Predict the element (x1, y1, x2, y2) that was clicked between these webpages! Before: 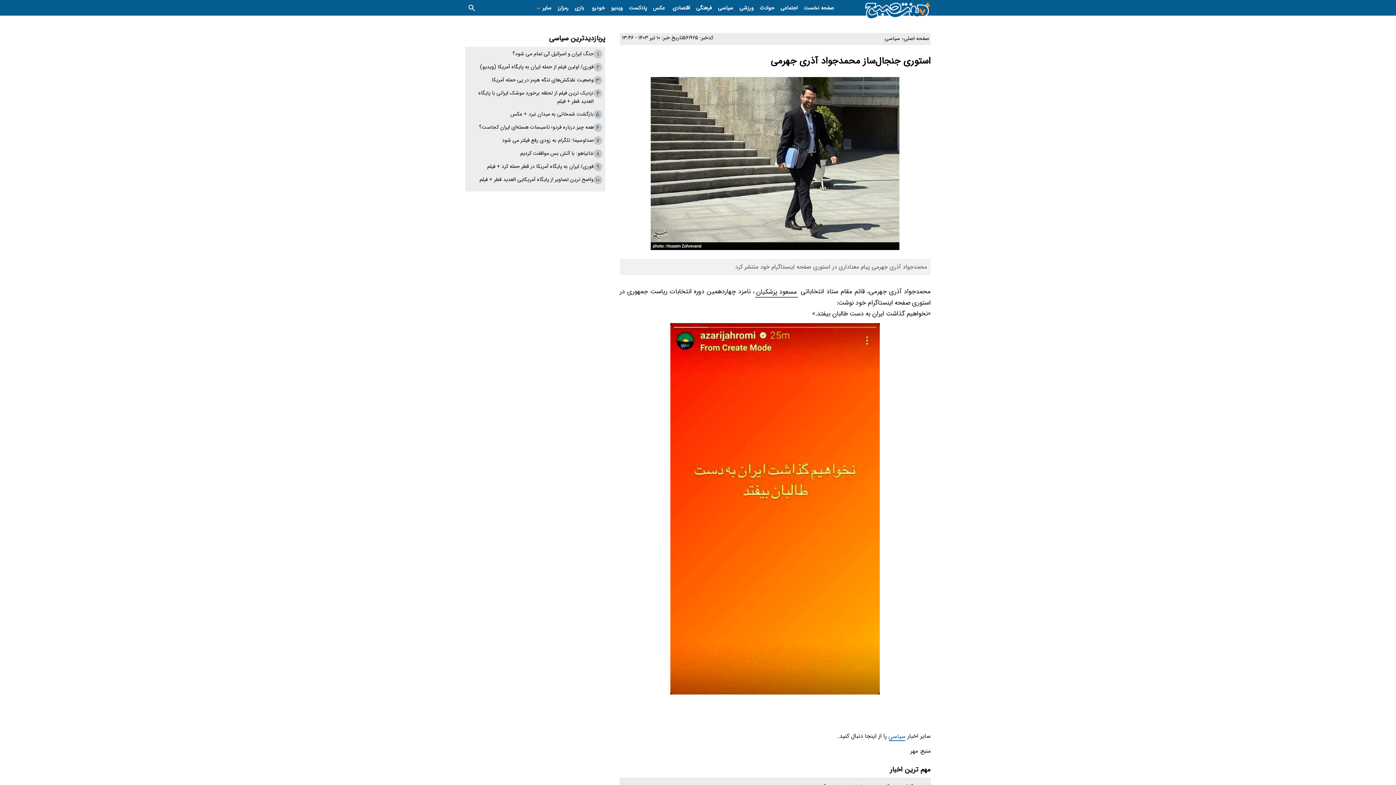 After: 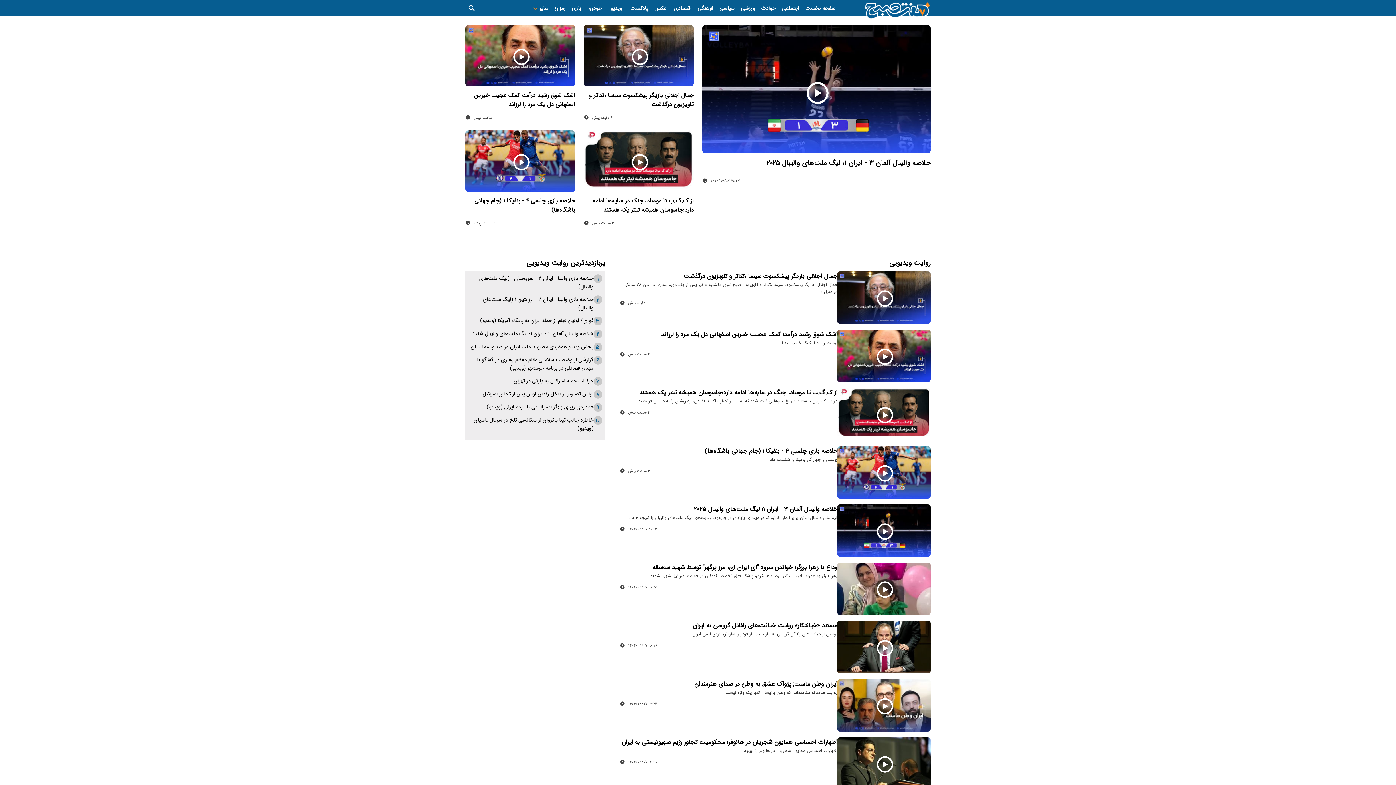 Action: bbox: (611, 1, 622, 15) label: ویدیو